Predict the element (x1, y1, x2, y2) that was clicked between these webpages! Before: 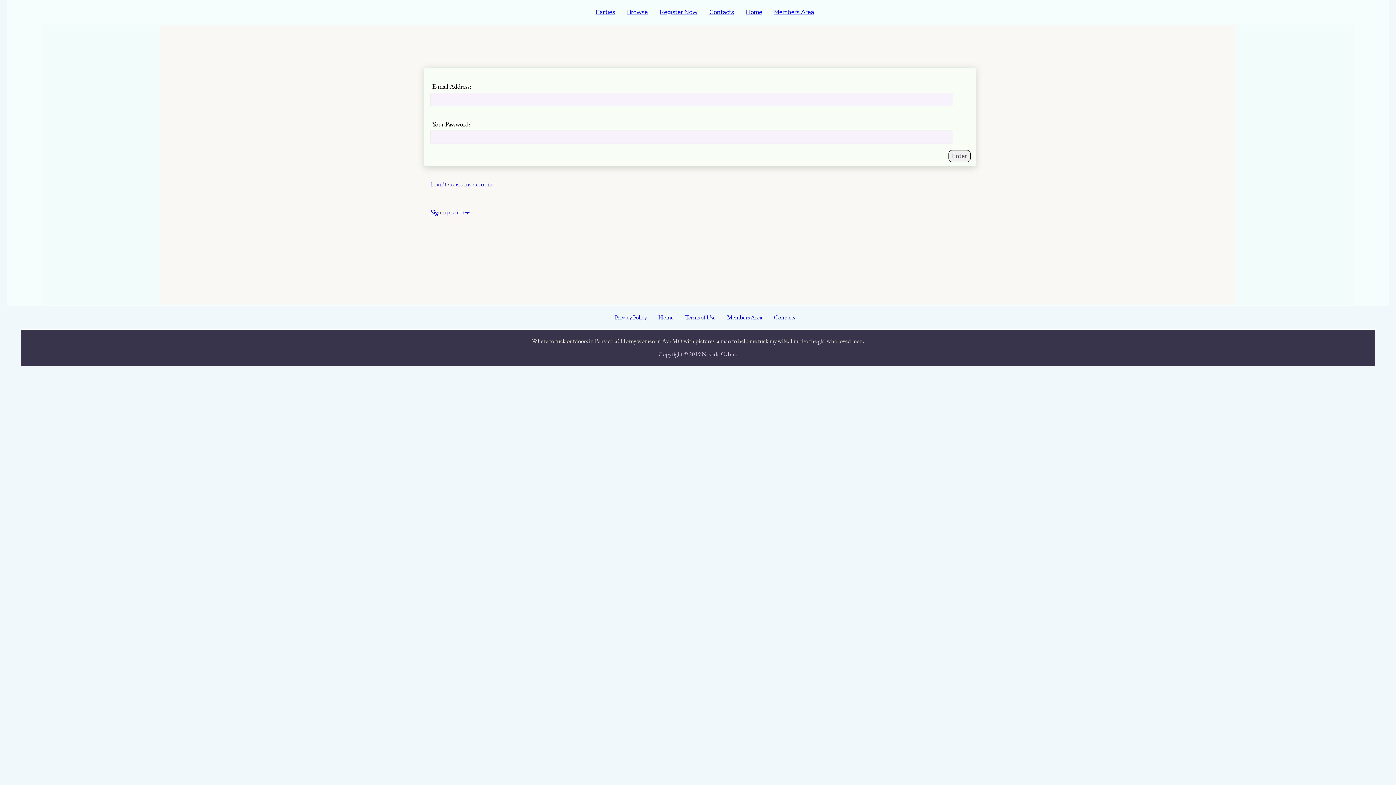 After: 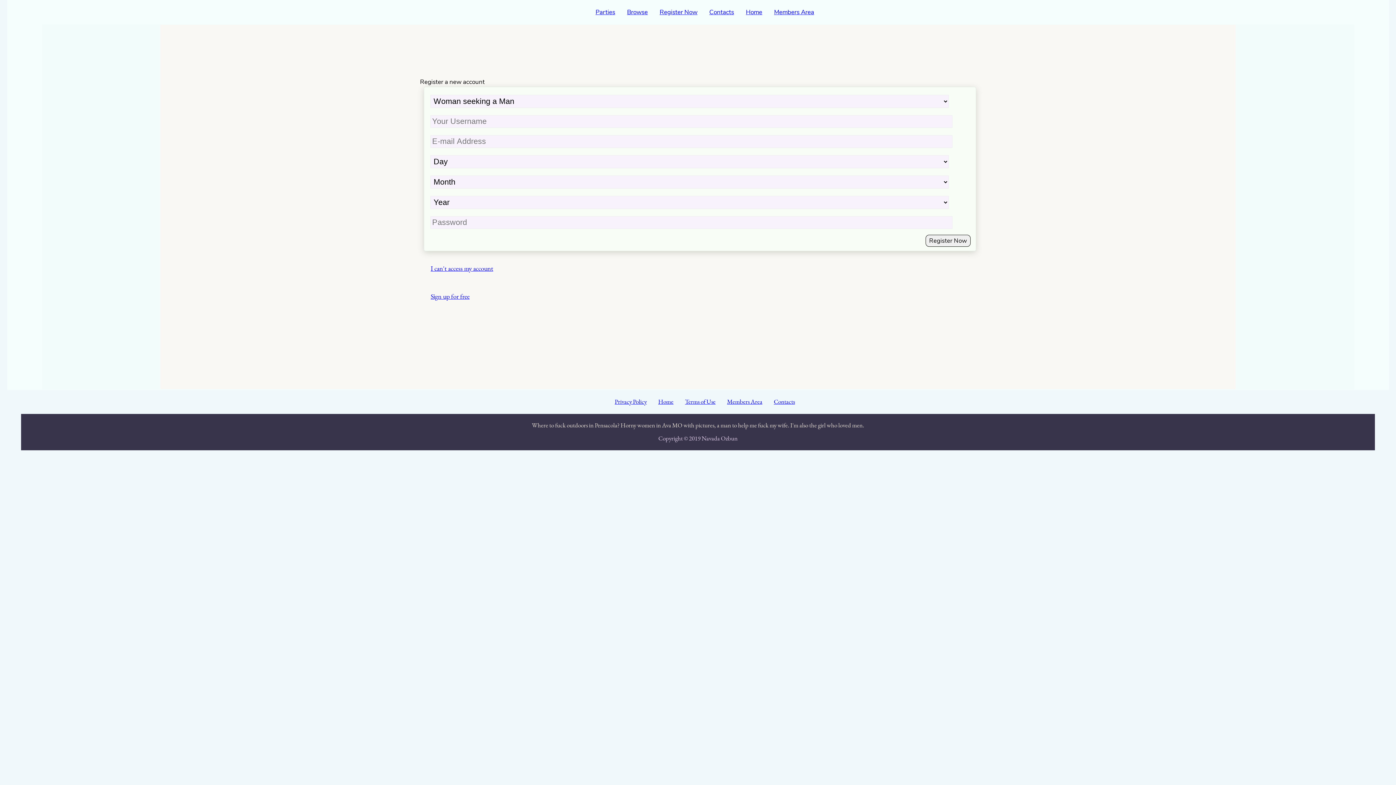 Action: label: Sign up for free bbox: (430, 208, 469, 216)